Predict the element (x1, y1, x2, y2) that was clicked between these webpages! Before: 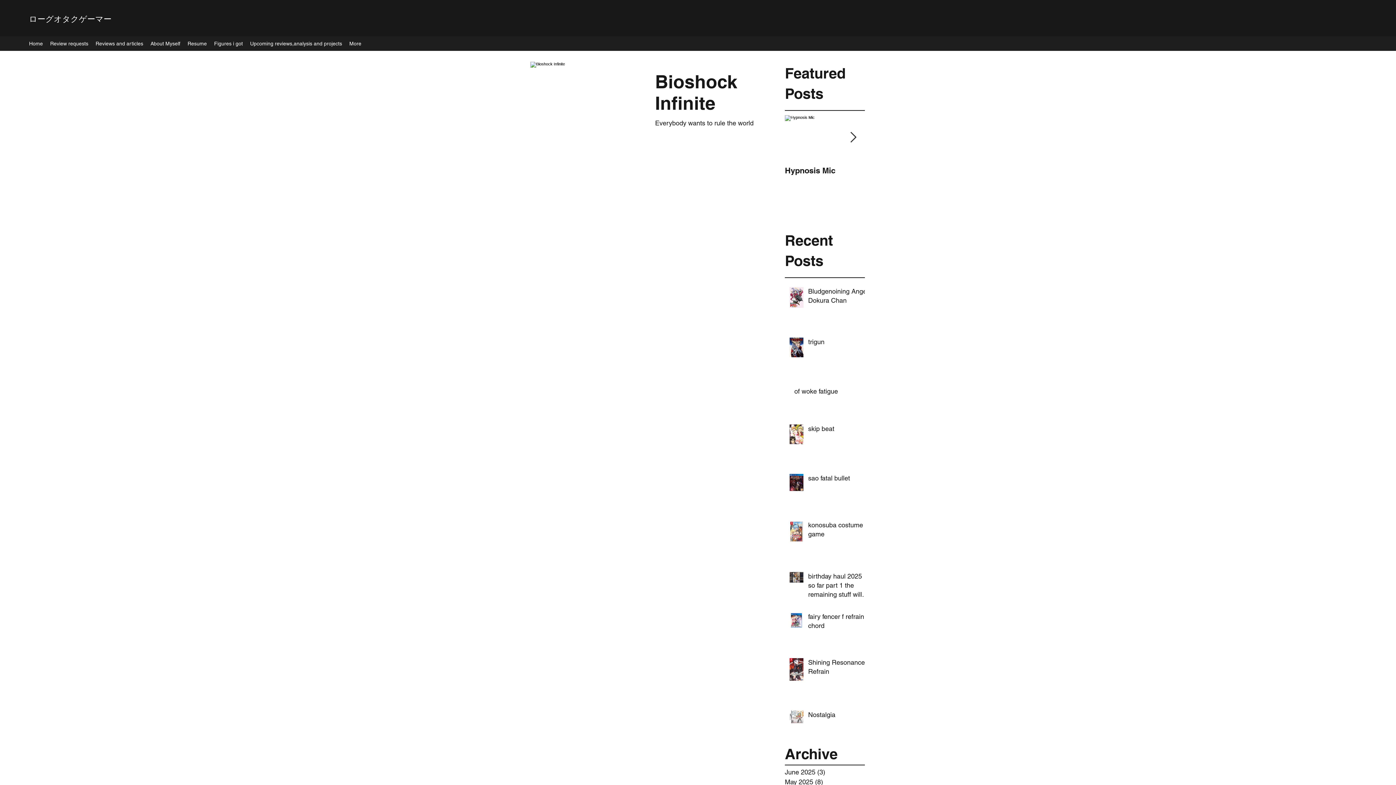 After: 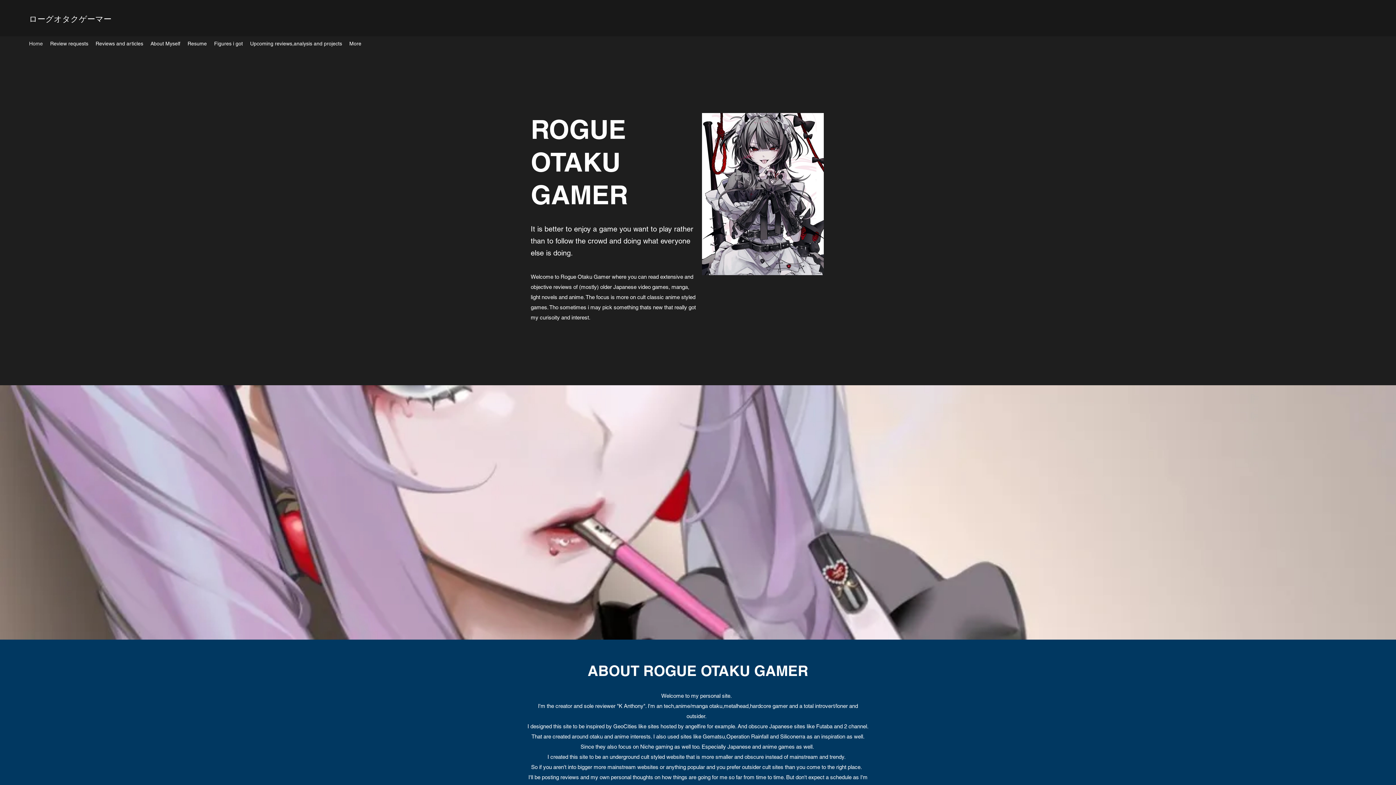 Action: bbox: (29, 14, 111, 23) label: ローグオタクゲーマー